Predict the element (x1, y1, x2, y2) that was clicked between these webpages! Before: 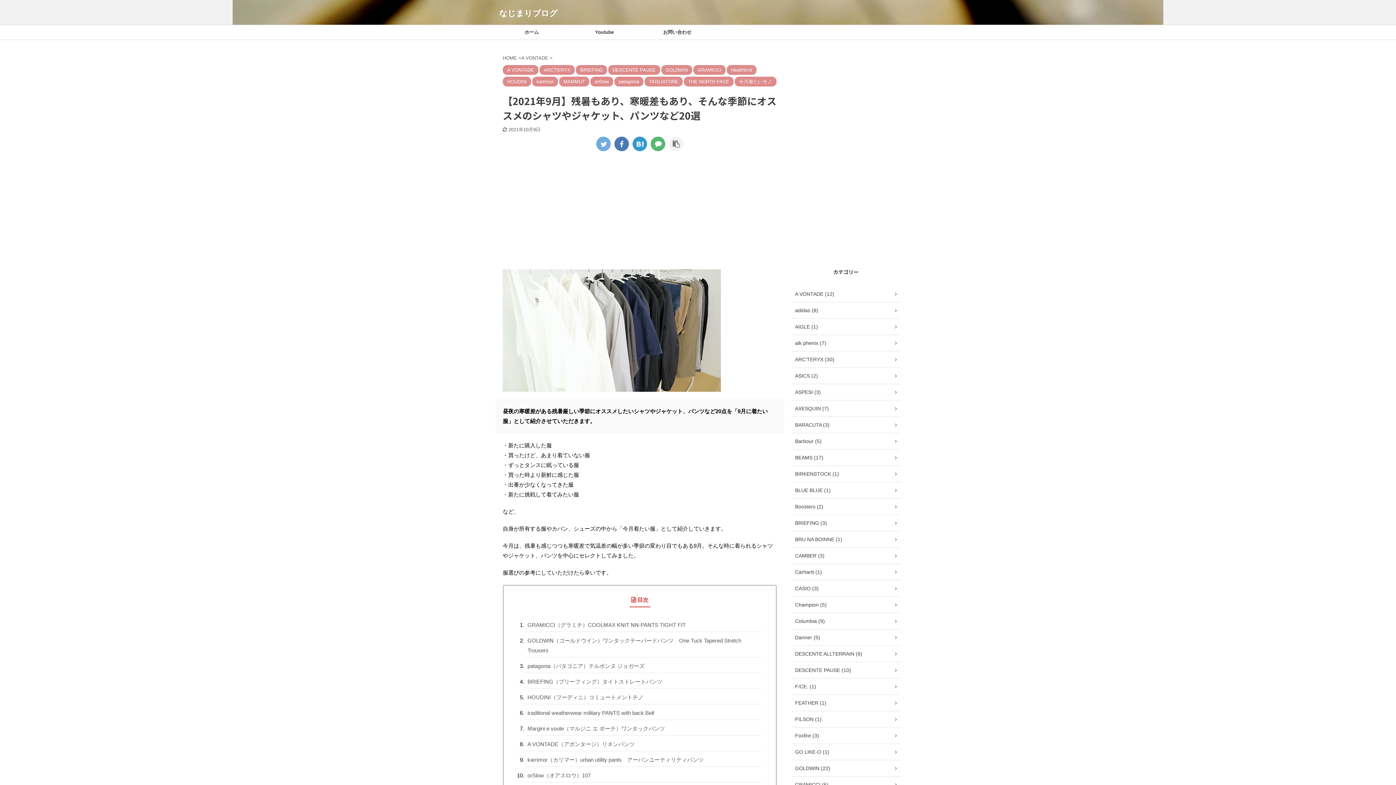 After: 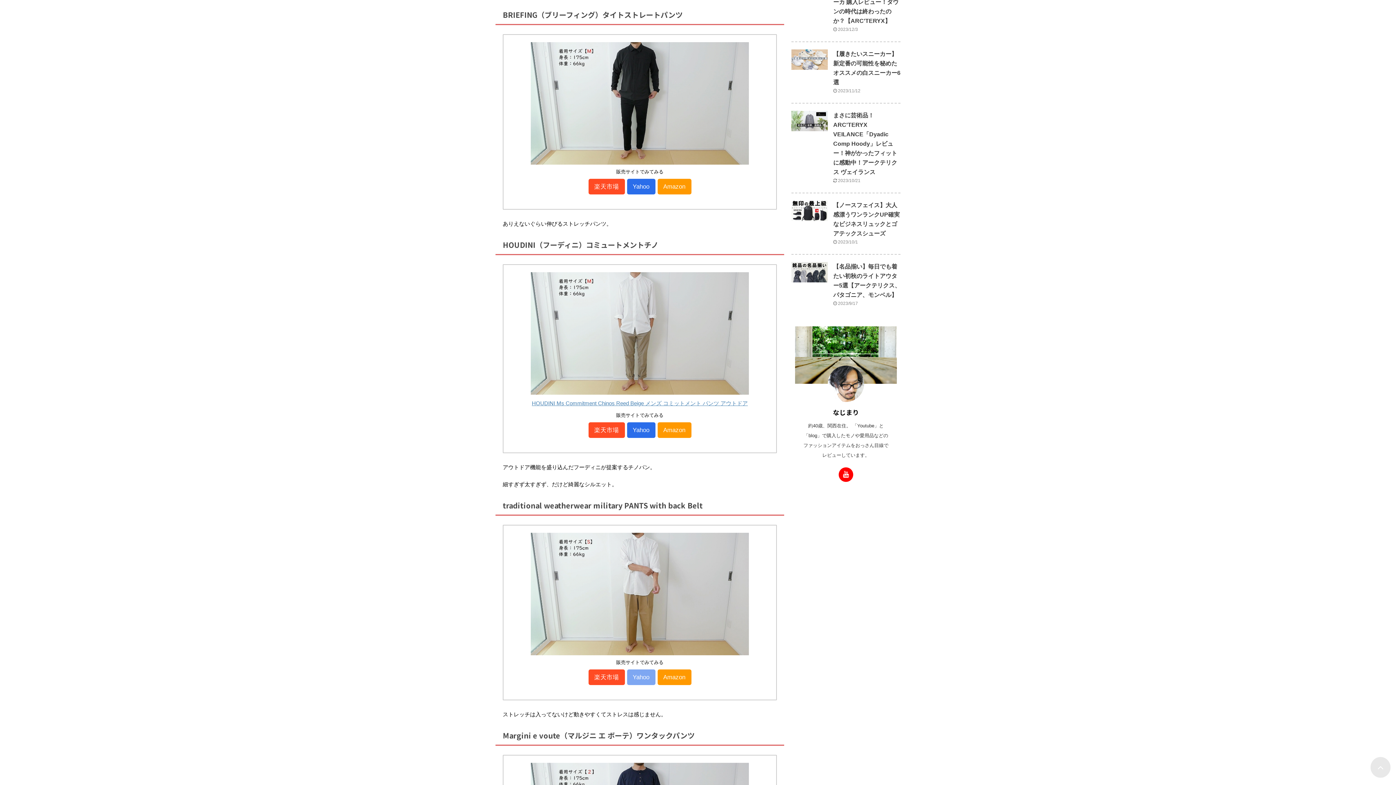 Action: label: BRIEFING（ブリーフィング）タイトストレートパンツ bbox: (525, 675, 761, 688)